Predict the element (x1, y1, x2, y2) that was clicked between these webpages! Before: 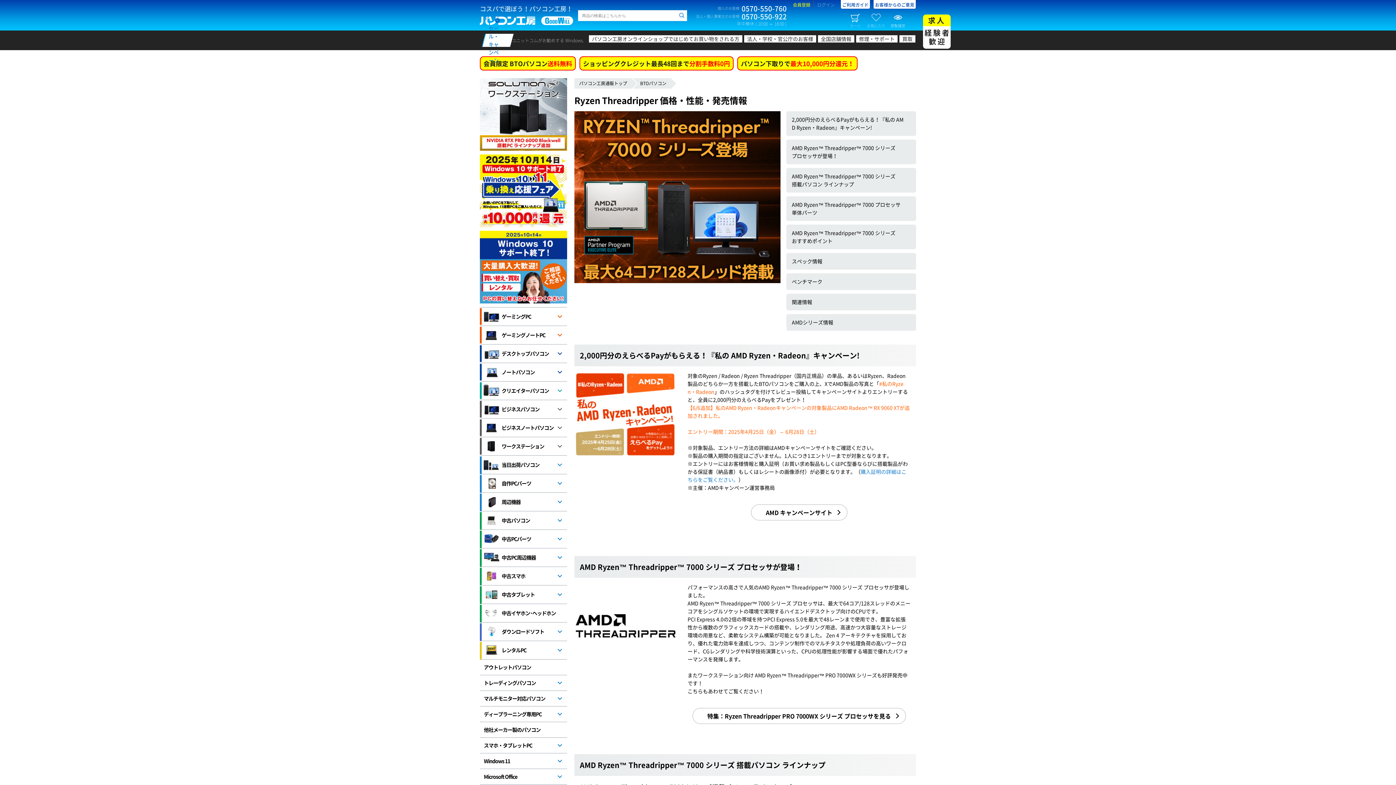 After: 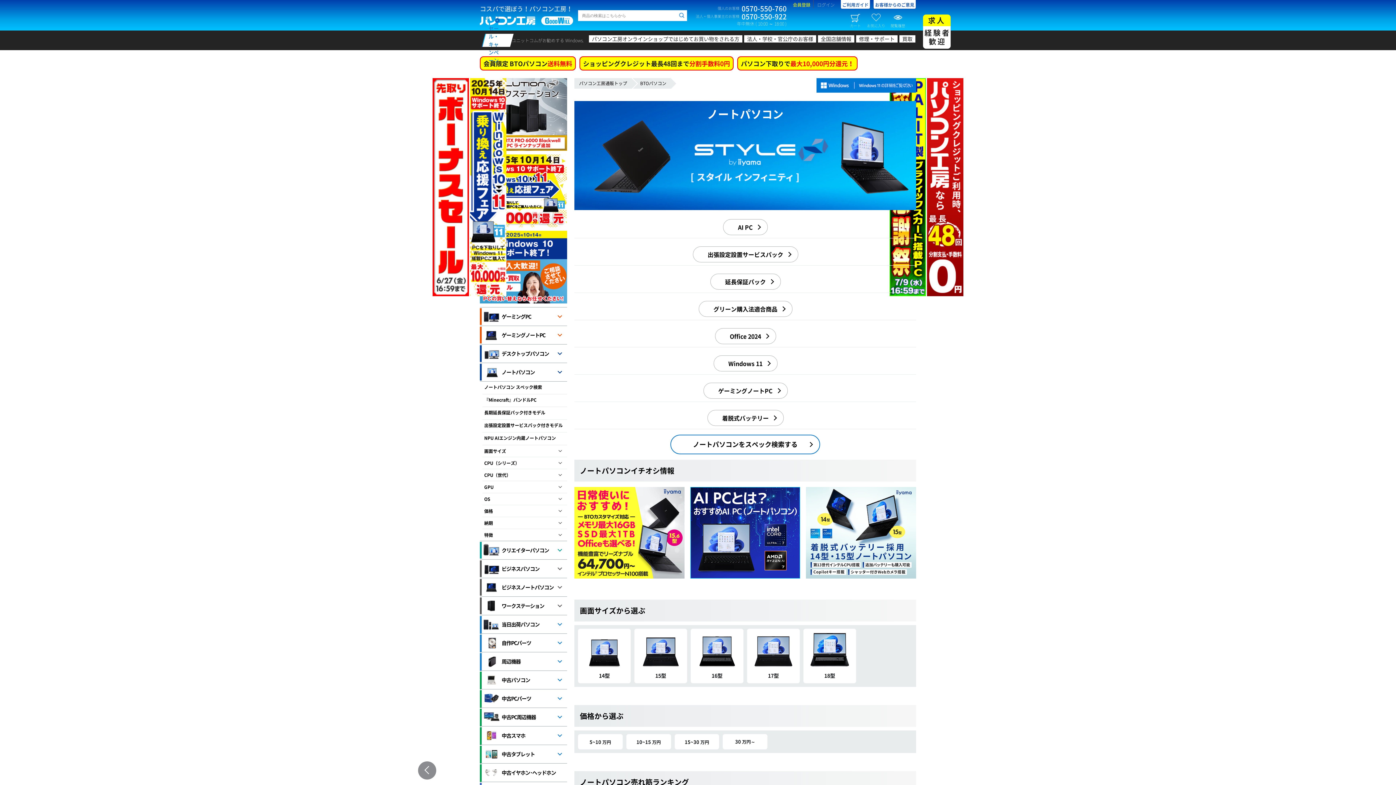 Action: bbox: (480, 364, 567, 380) label: ノートパソコン